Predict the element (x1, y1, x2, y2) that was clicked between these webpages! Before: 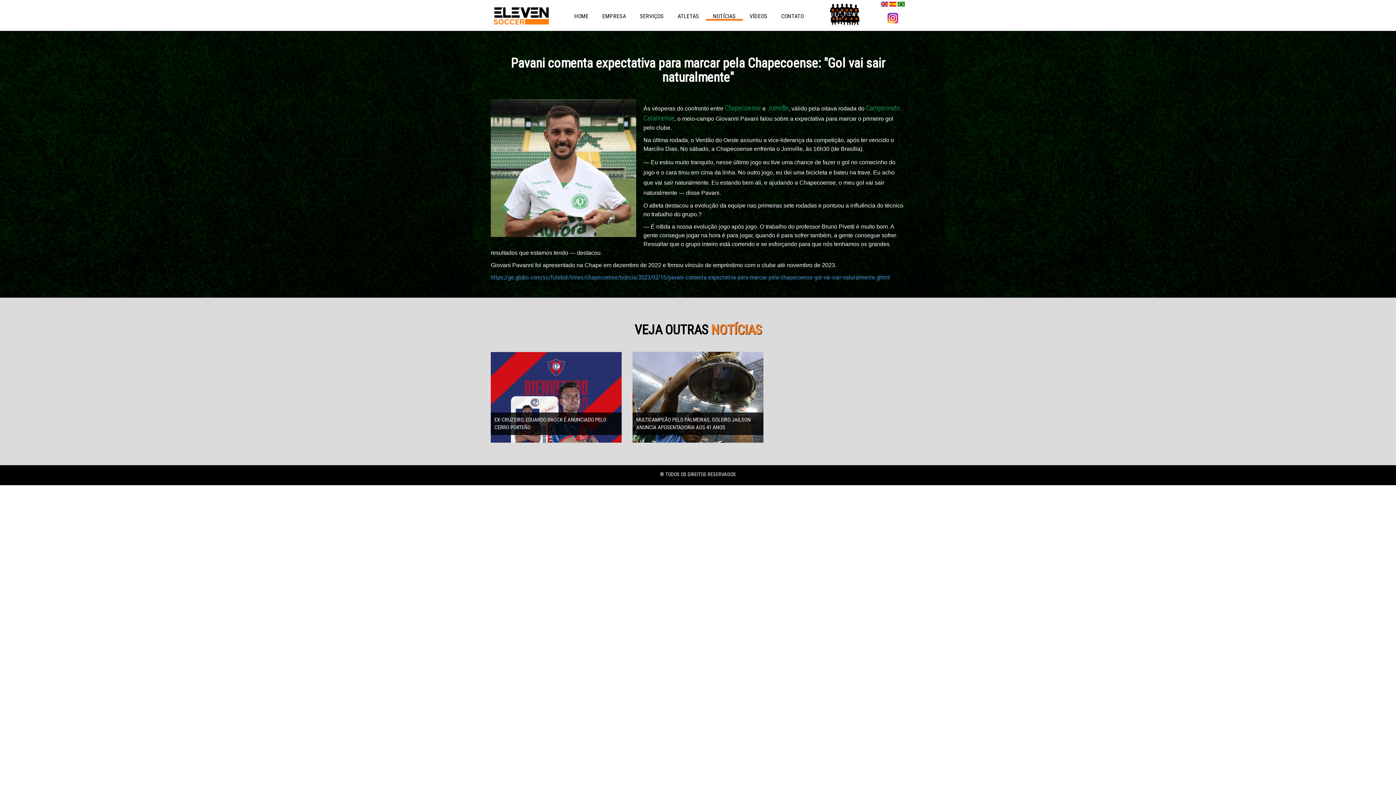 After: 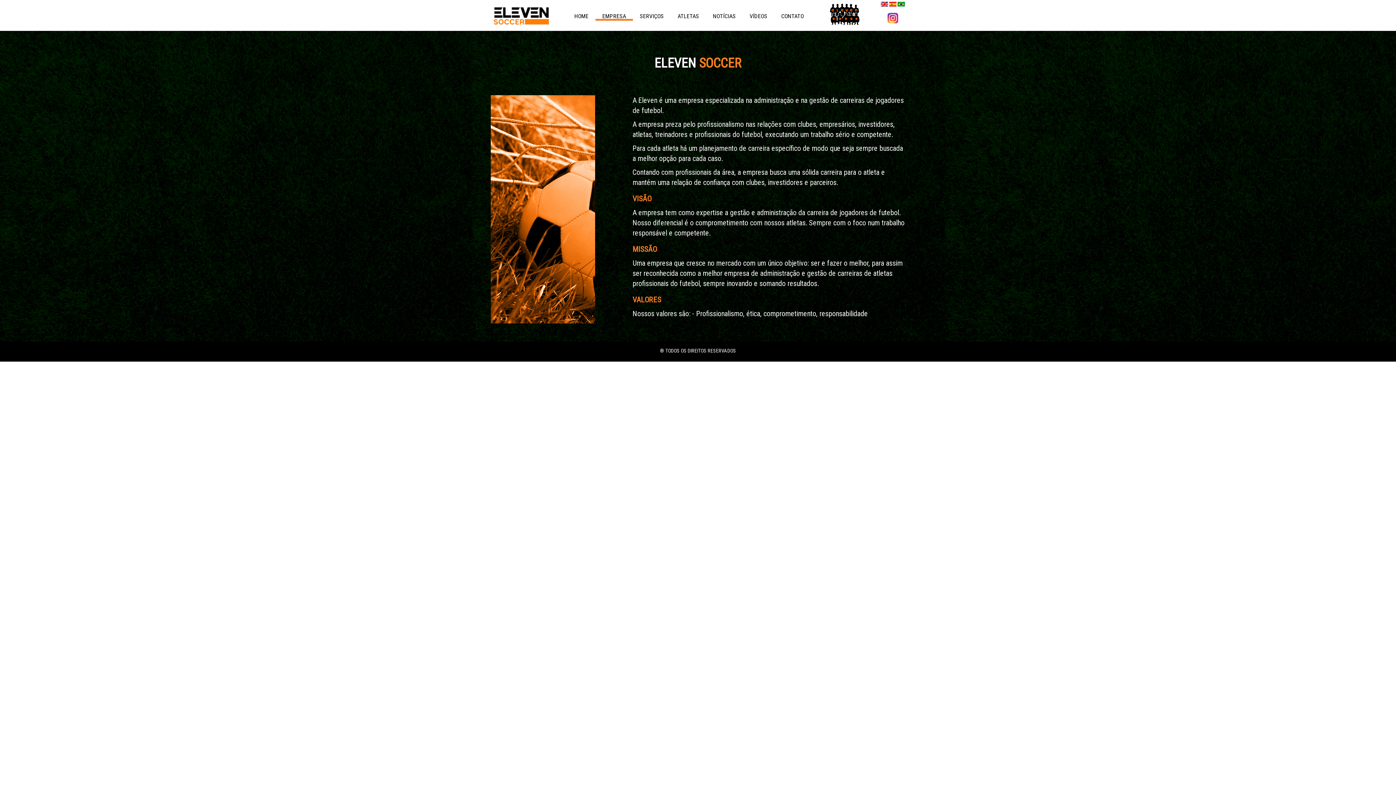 Action: label: EMPRESA bbox: (595, 8, 633, 18)